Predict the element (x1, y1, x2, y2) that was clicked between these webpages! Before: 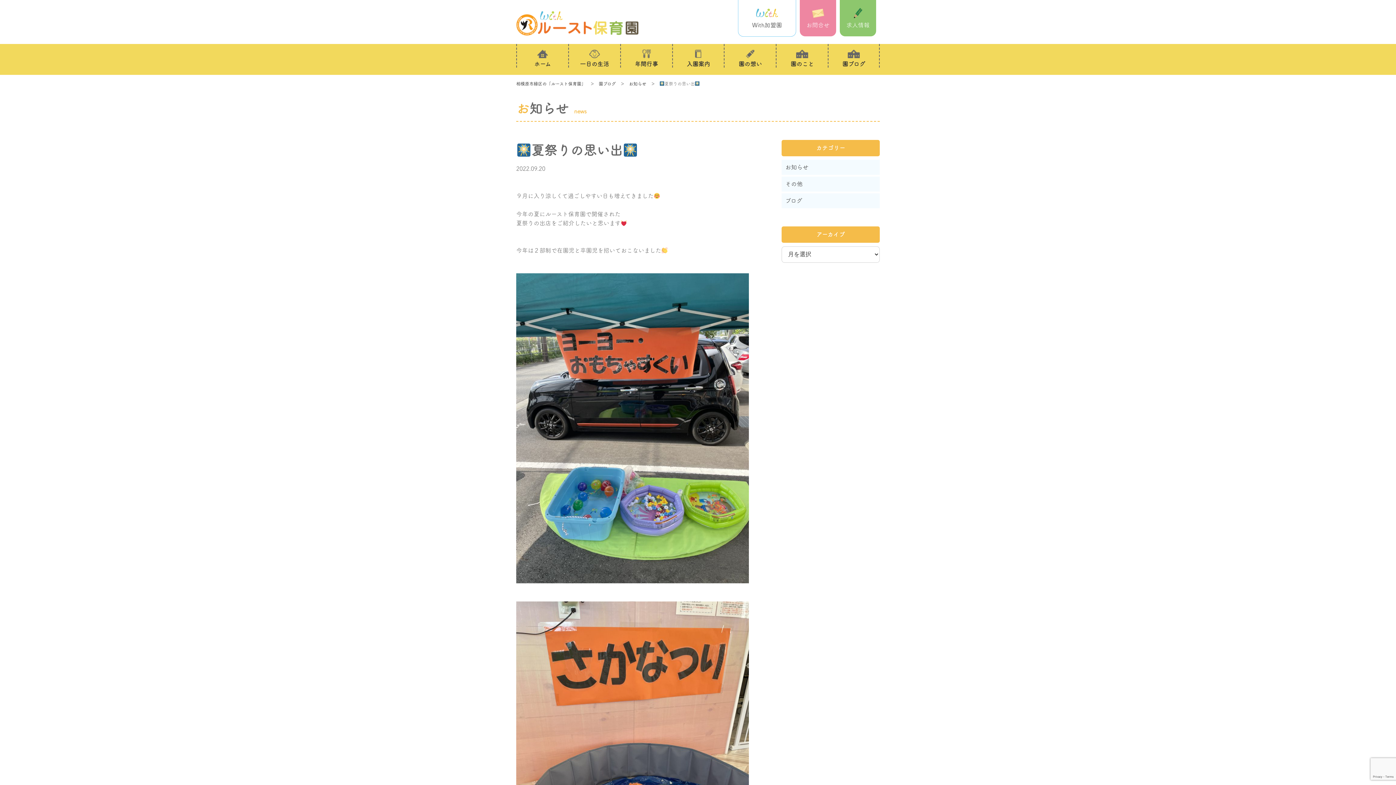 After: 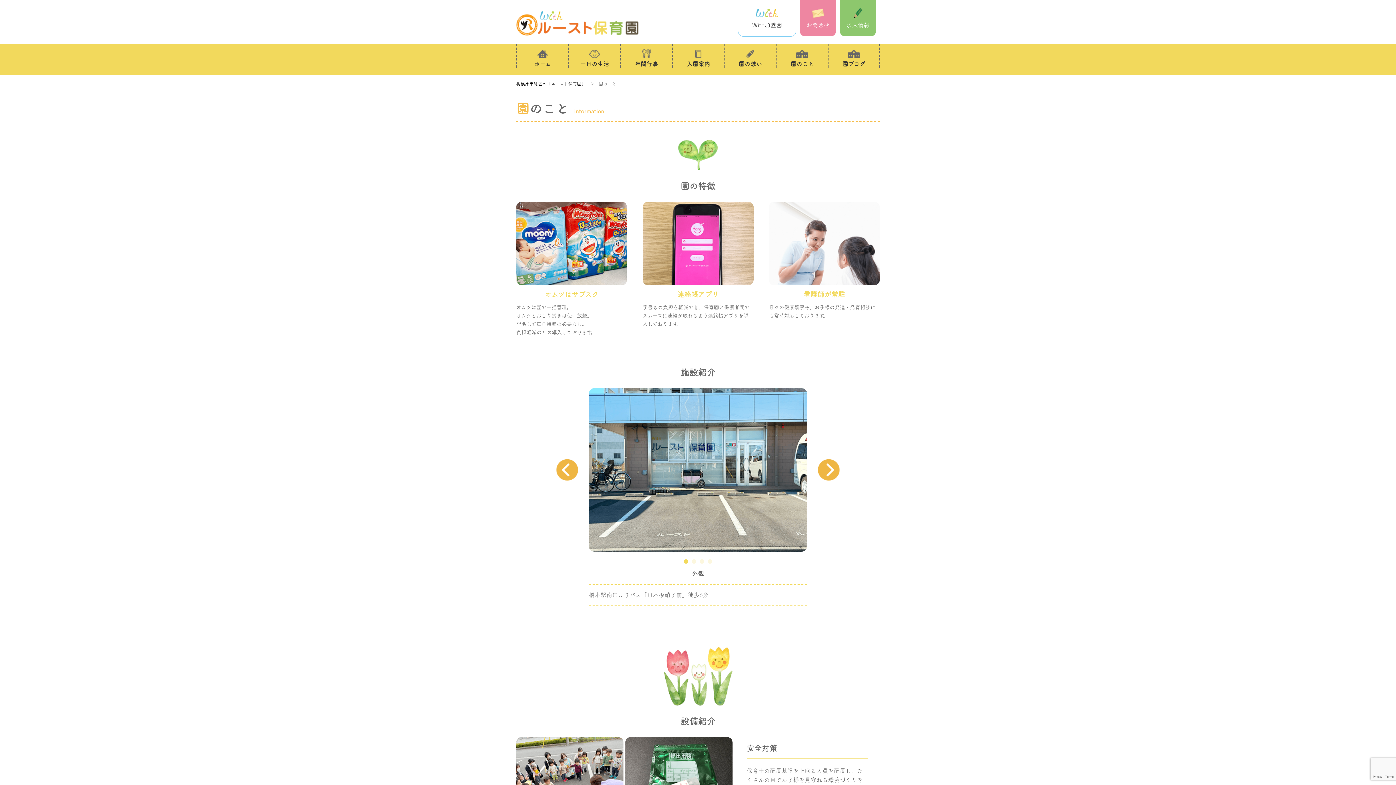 Action: bbox: (776, 44, 828, 67) label: 園のこと